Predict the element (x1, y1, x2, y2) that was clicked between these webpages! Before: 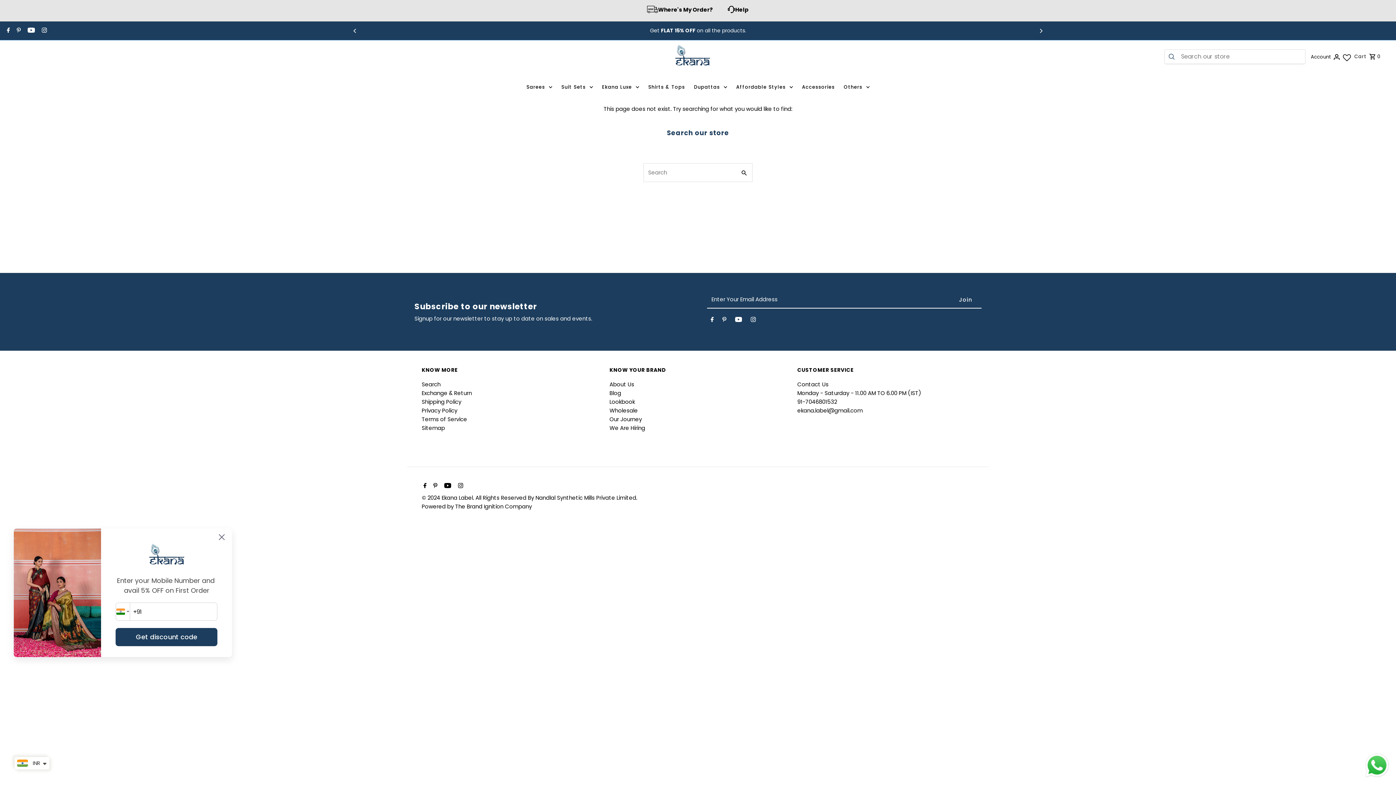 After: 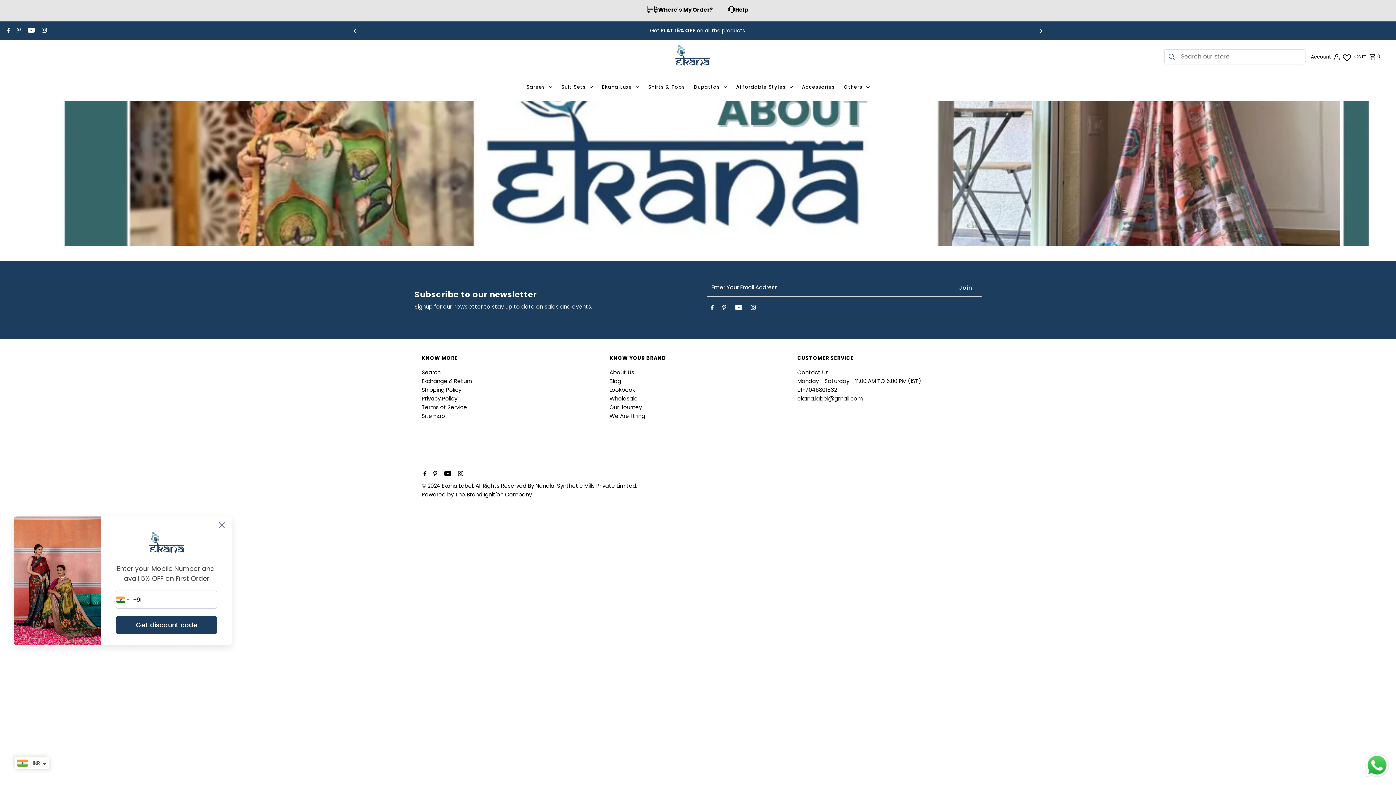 Action: label: Our Journey bbox: (609, 415, 642, 423)